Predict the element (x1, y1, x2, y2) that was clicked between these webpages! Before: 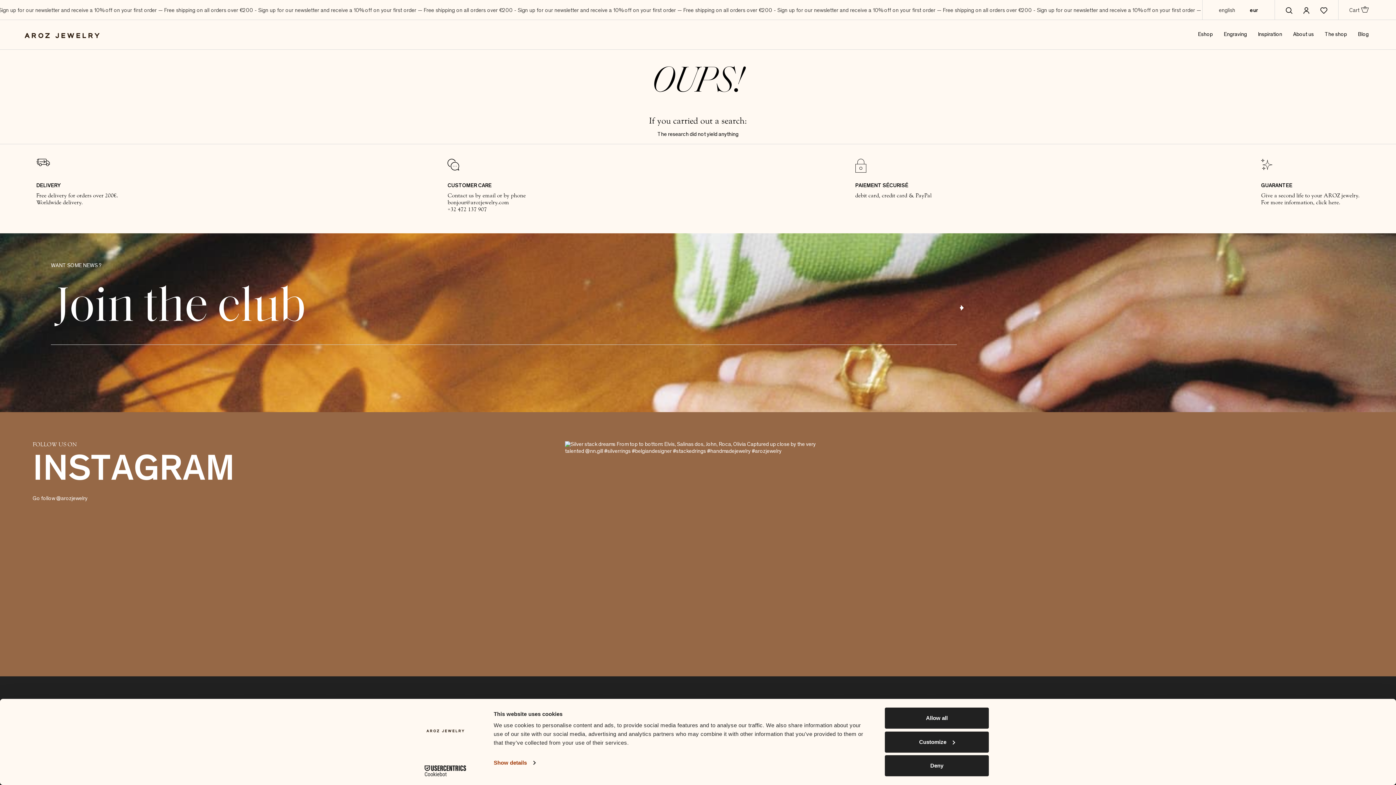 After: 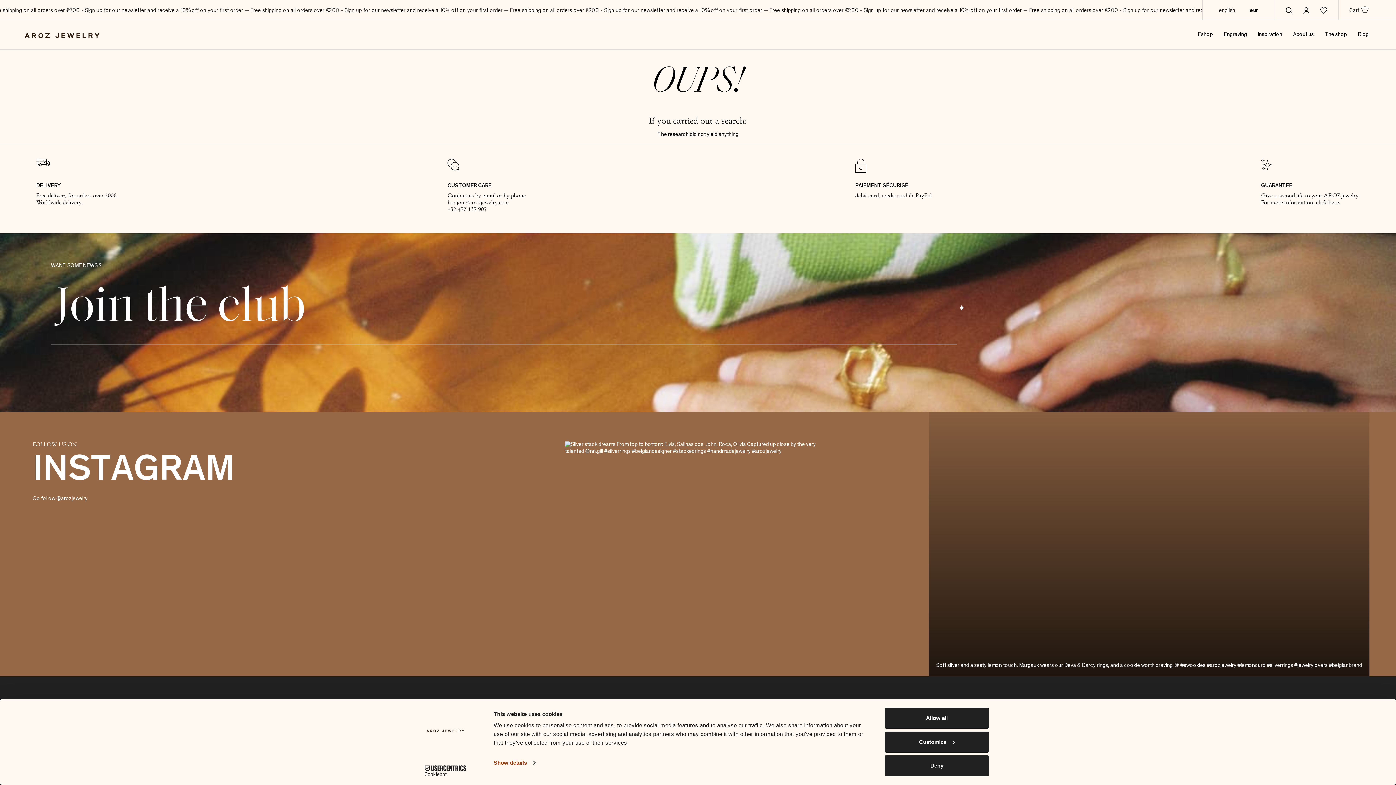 Action: label: Soft silver and a zesty lemon touch. Margaux wears our Deva & Darcy rings, and a cookie worth craving 🍪 #swookies #arozjewelry #lemoncurd #silverrings #jewelrylovers #belgianbrand bbox: (929, 412, 1396, 676)